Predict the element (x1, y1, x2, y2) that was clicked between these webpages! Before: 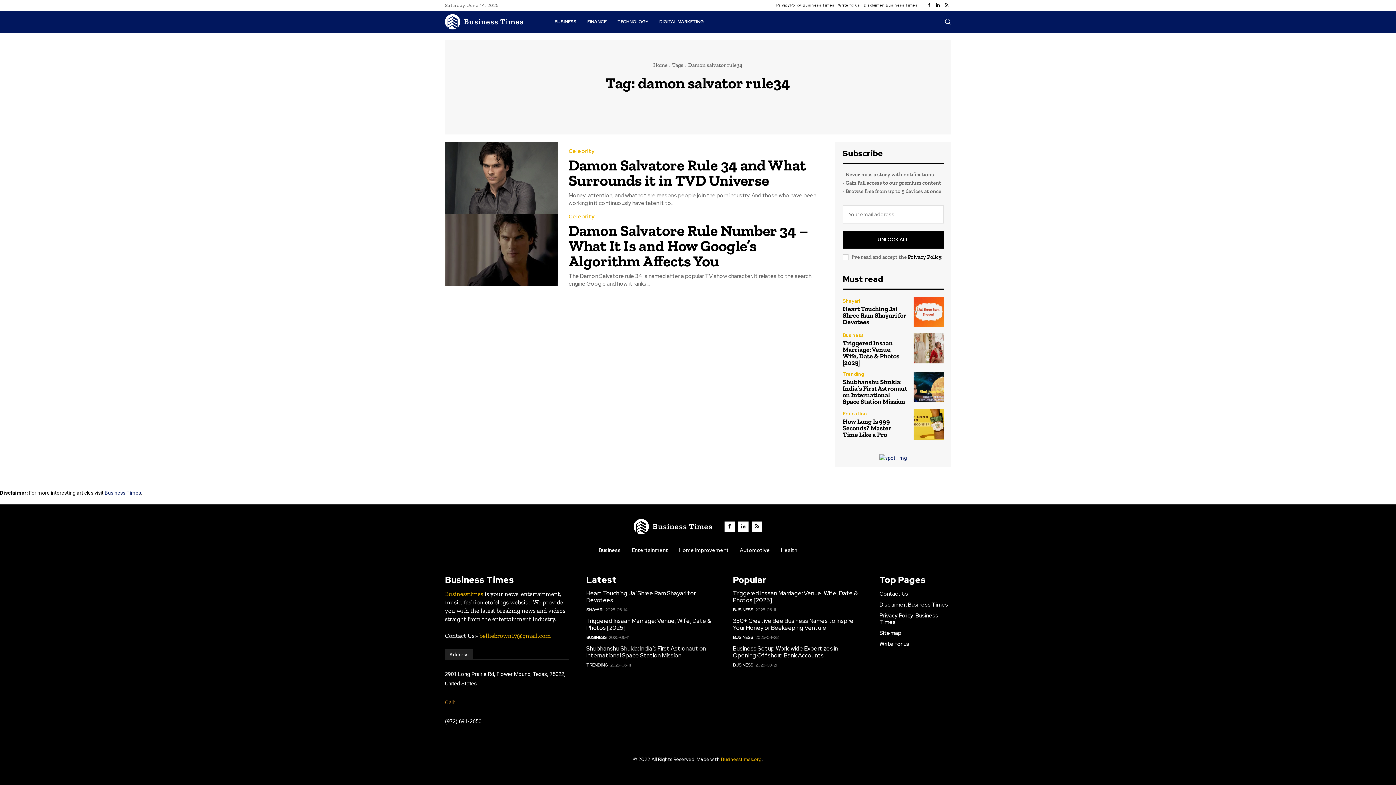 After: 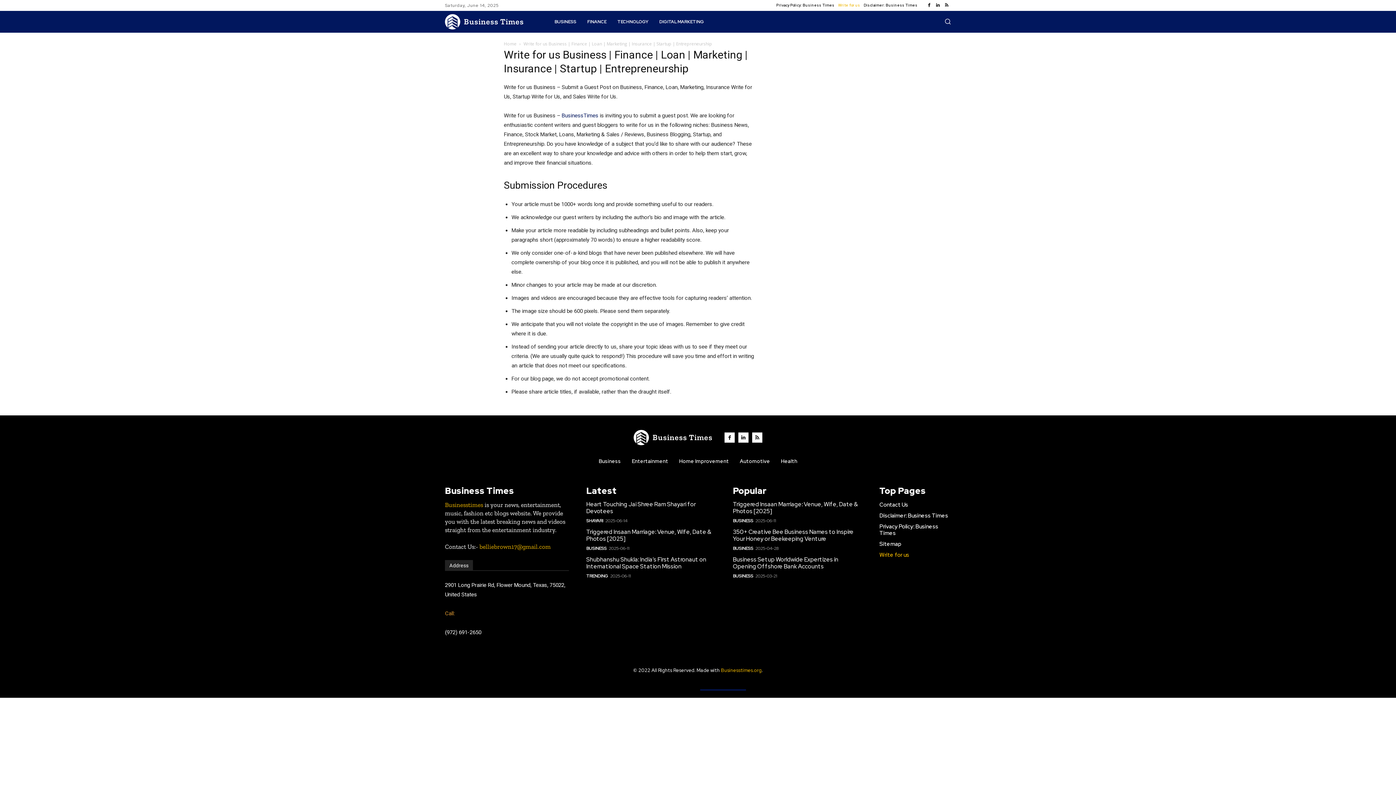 Action: bbox: (879, 641, 951, 647) label: Write for us